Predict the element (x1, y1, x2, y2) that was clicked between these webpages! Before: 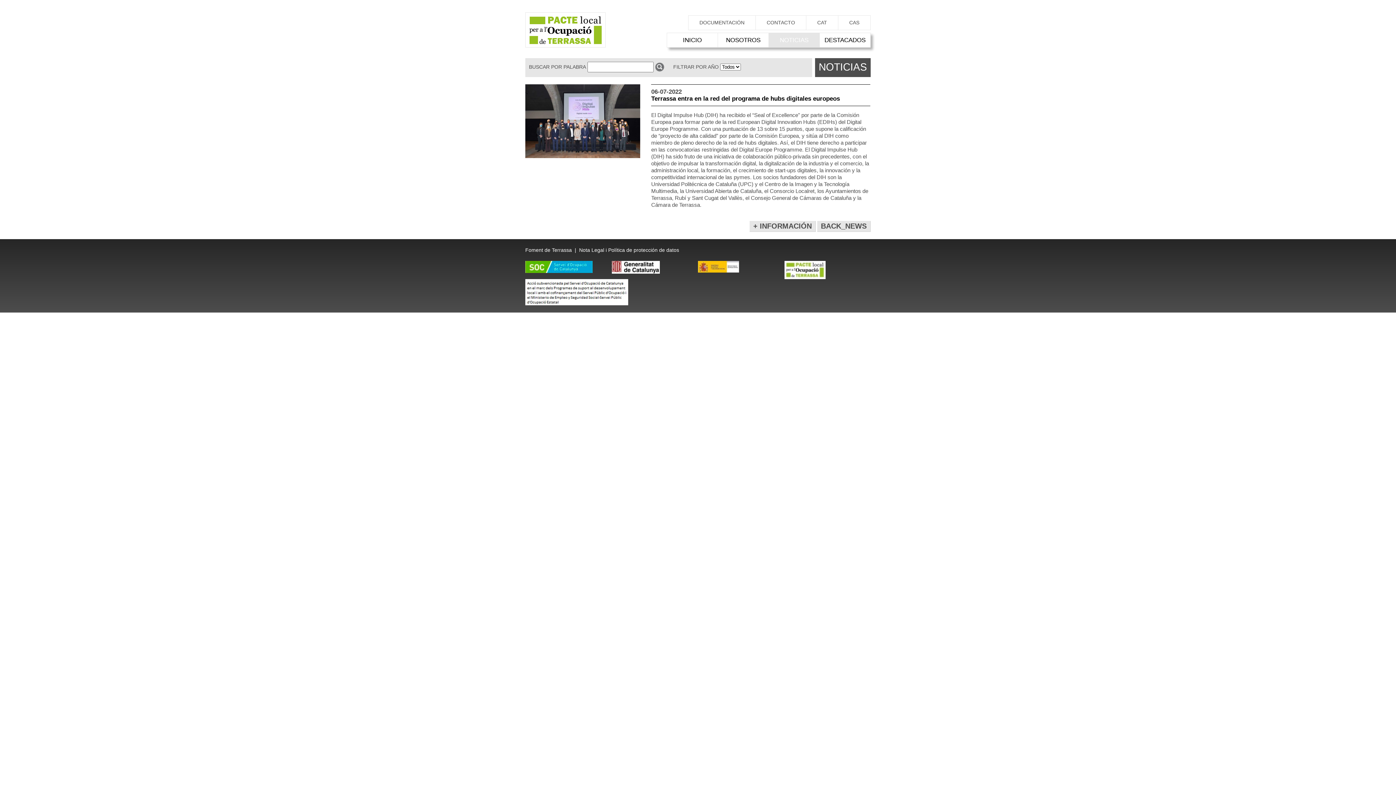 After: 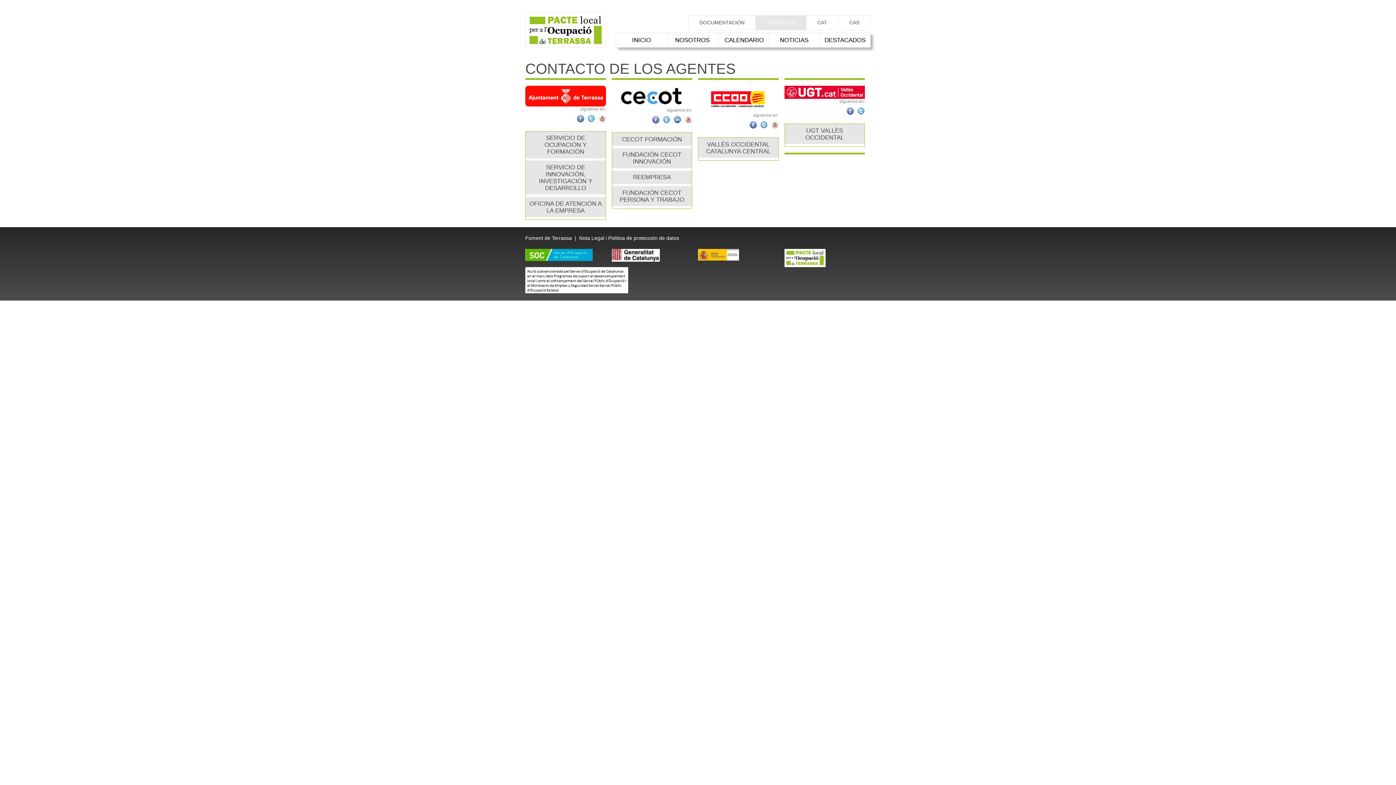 Action: bbox: (766, 19, 795, 25) label: CONTACTO